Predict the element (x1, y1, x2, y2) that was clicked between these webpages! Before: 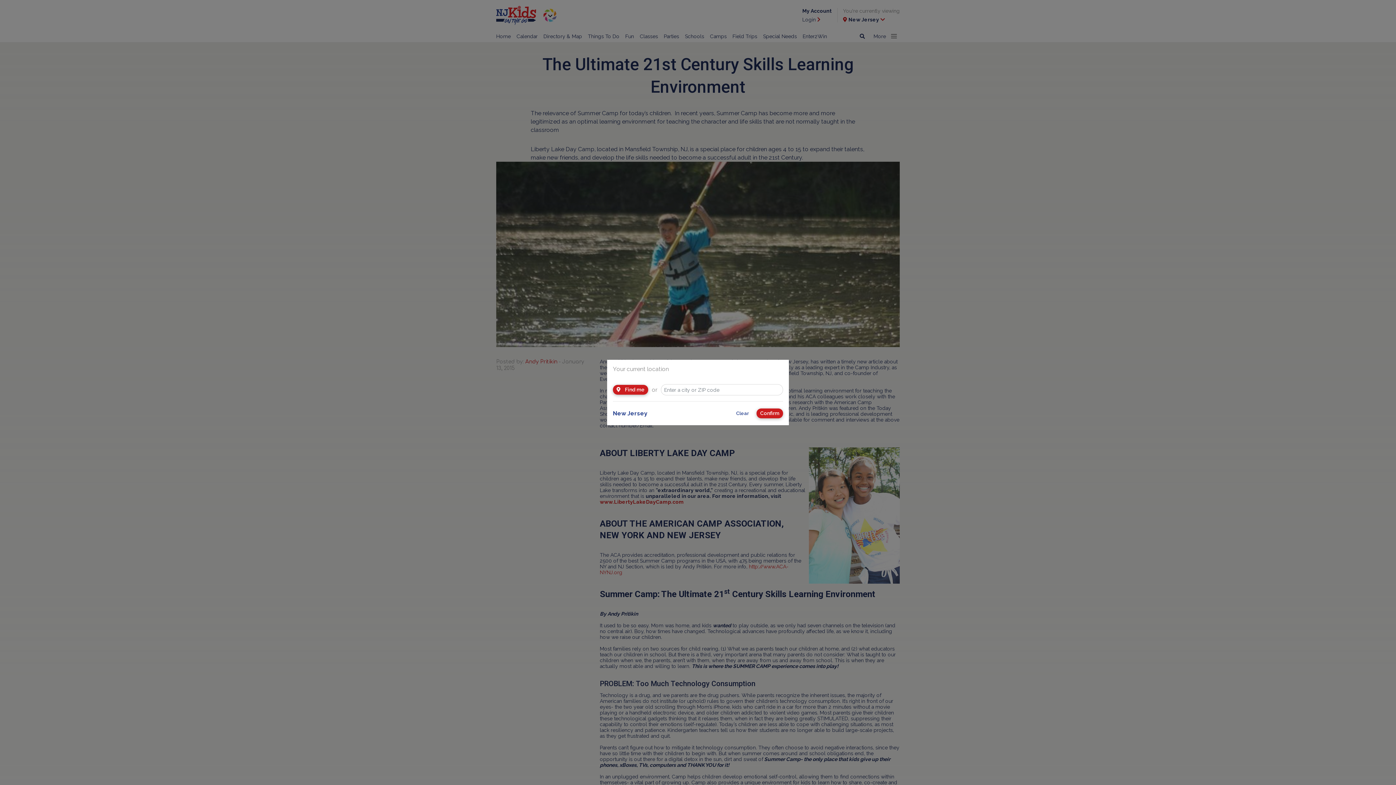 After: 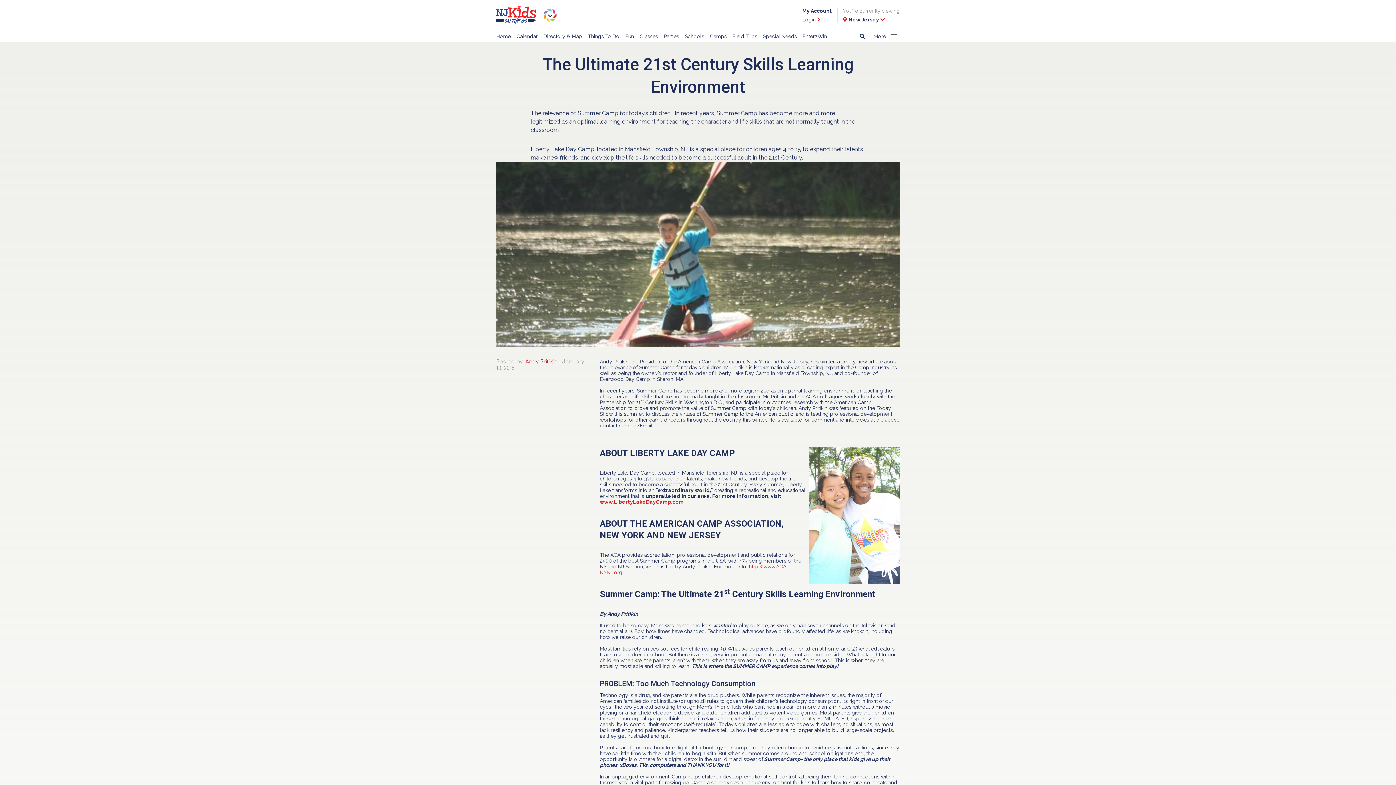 Action: label: Confirm bbox: (756, 408, 783, 418)